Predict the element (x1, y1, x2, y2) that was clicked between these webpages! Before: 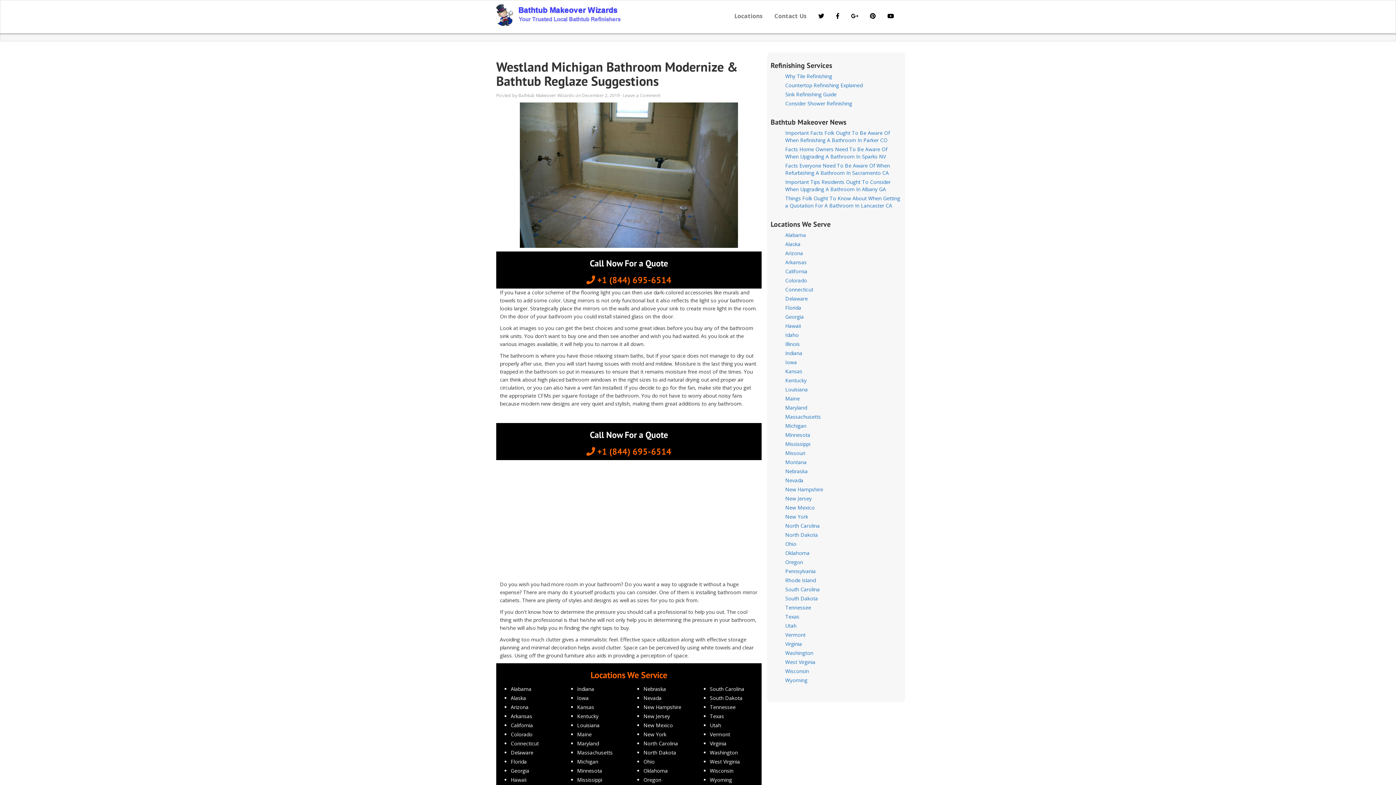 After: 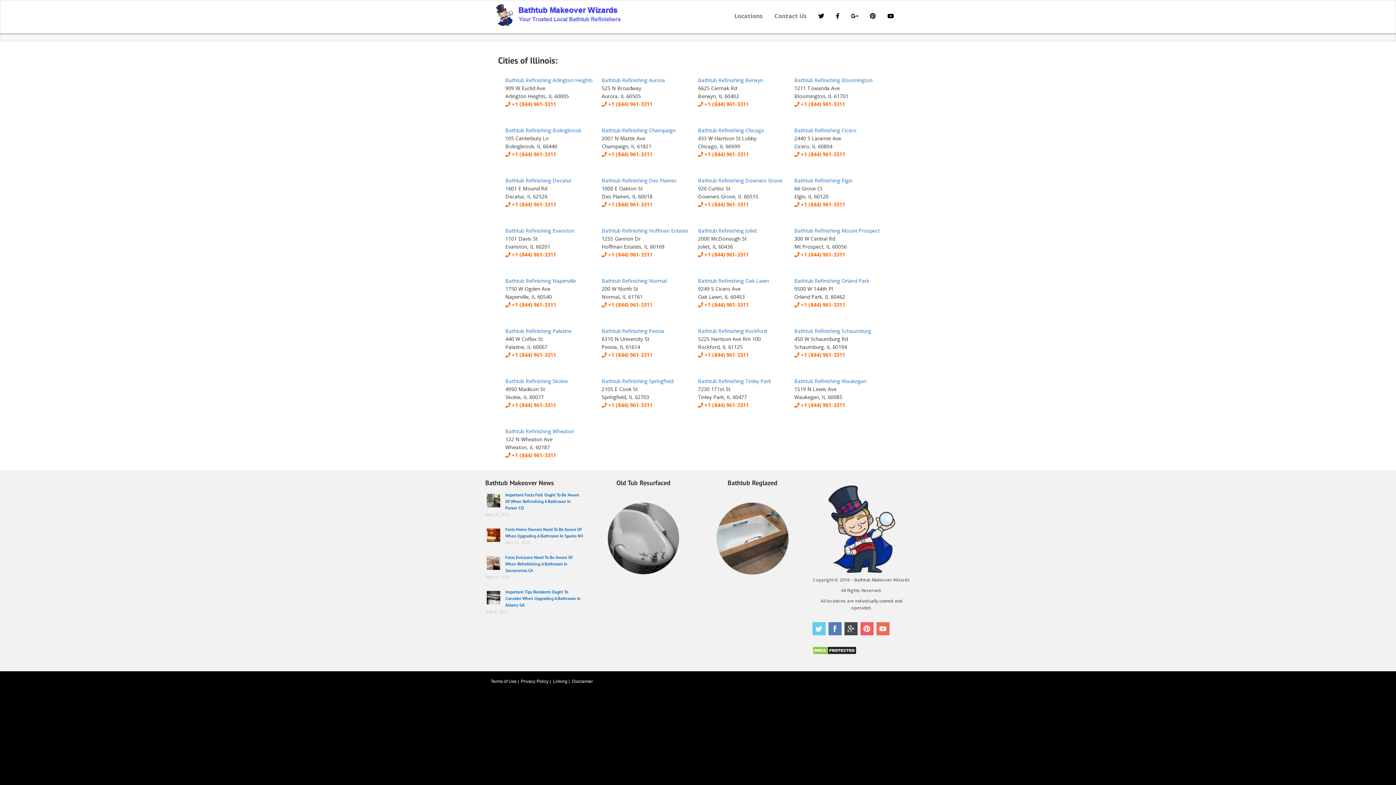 Action: bbox: (785, 340, 800, 347) label: Illinois